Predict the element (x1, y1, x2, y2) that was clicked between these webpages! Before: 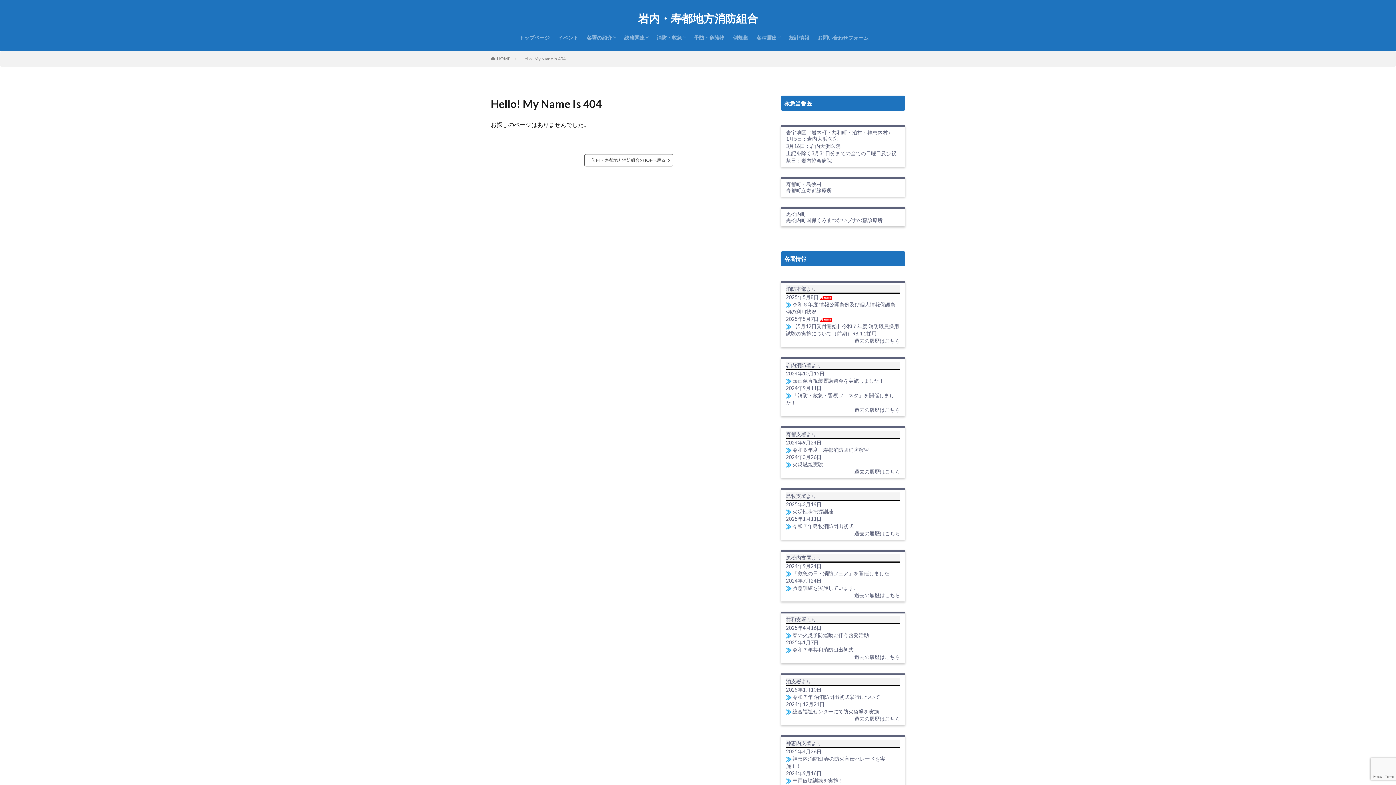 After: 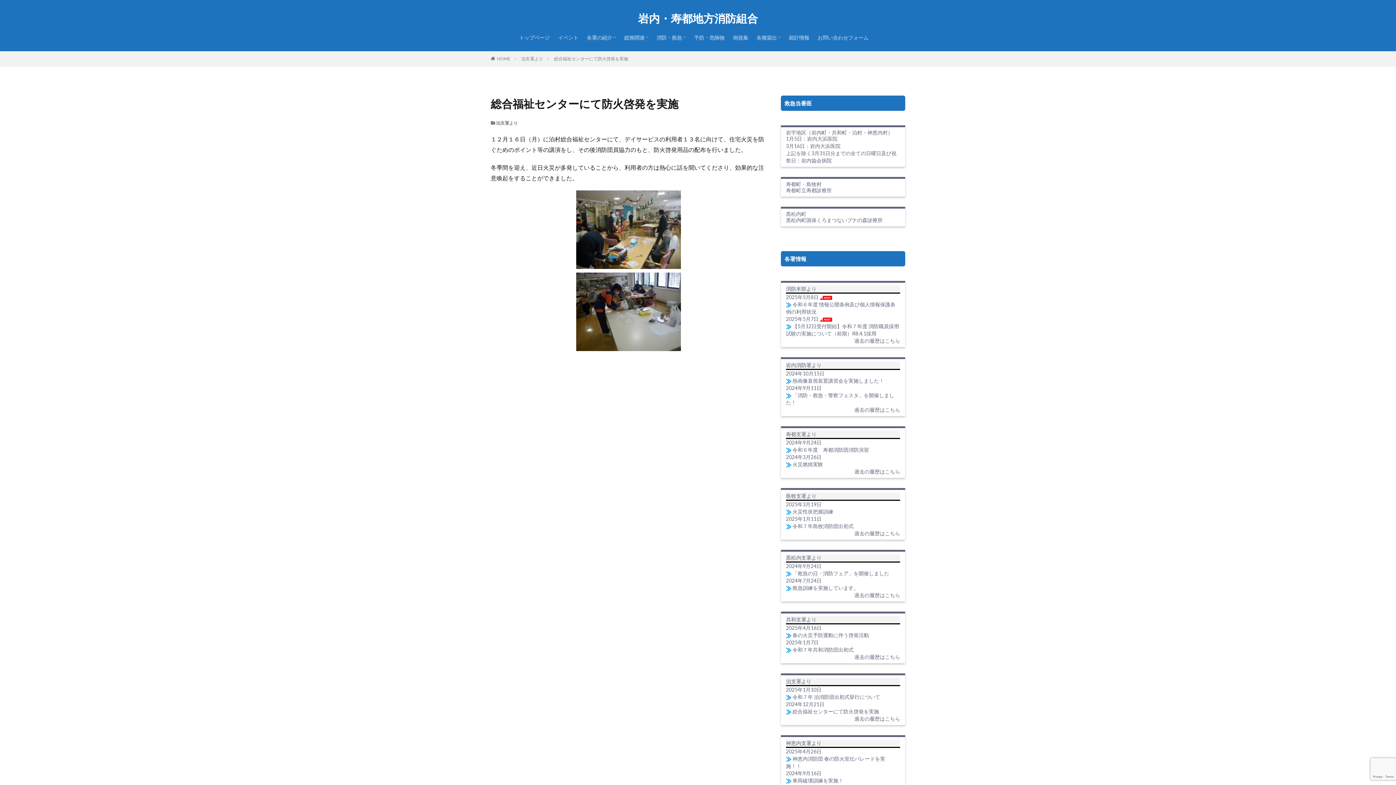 Action: label: 総合福祉センターにて防火啓発を実施 bbox: (792, 708, 879, 714)